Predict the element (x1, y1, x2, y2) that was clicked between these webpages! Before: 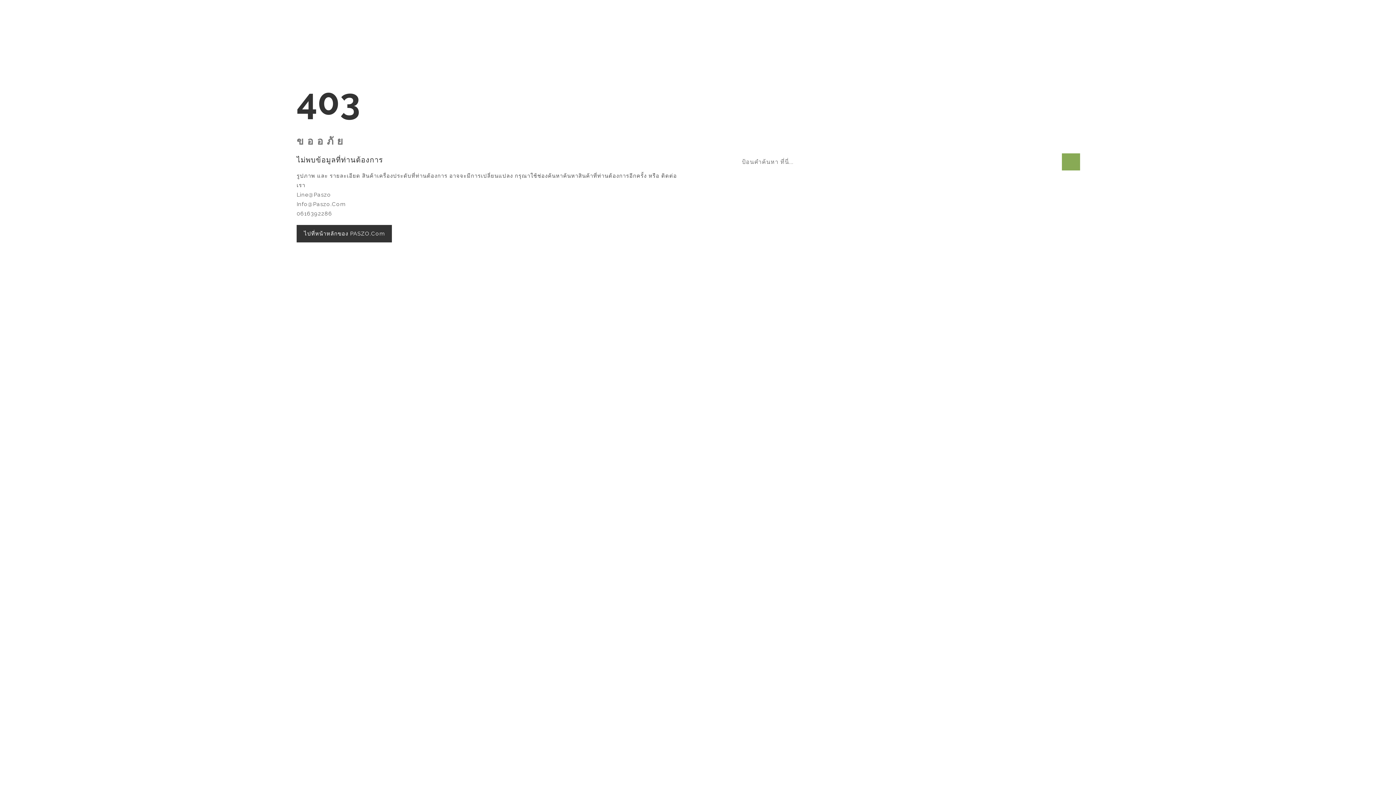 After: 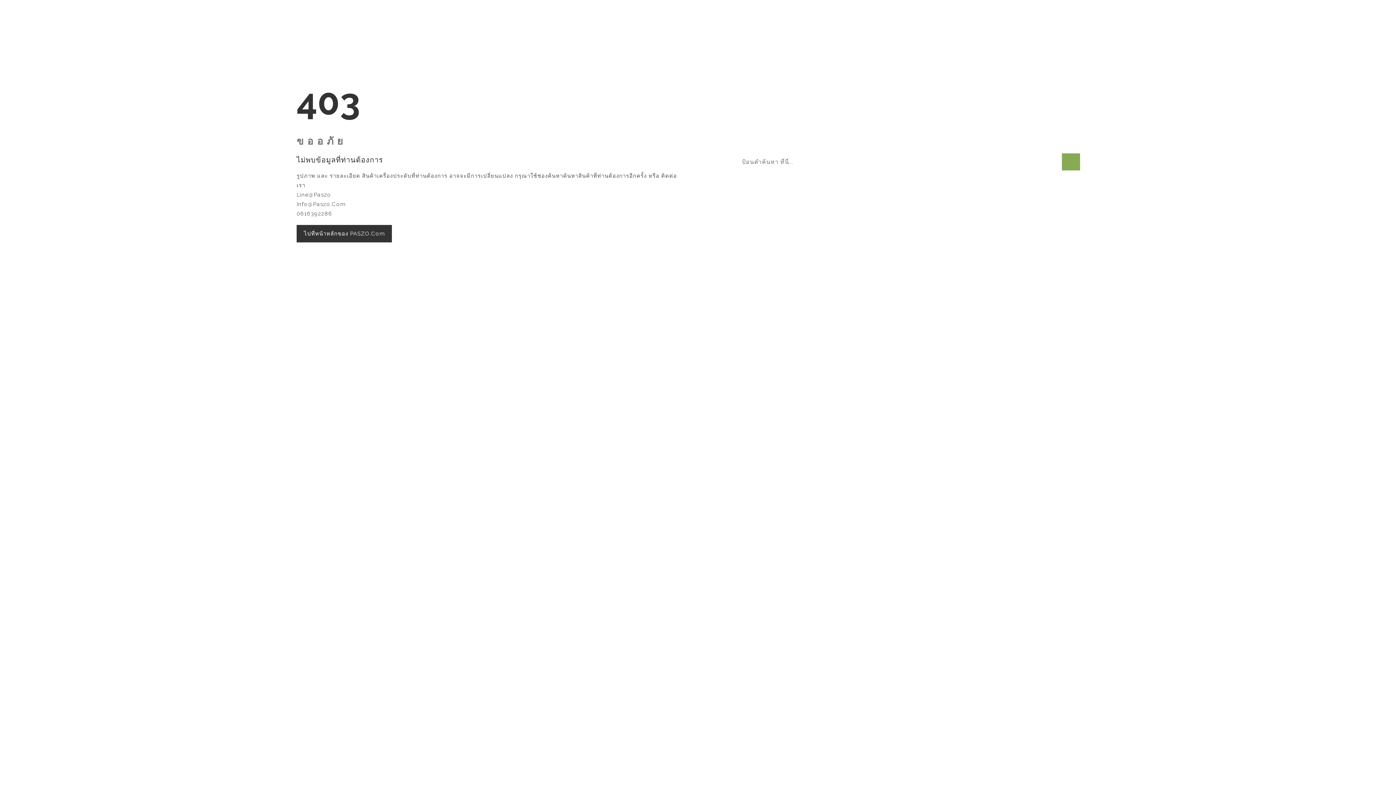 Action: bbox: (296, 225, 392, 242) label: ไปที่หน้าหลักของ PASZO.Com